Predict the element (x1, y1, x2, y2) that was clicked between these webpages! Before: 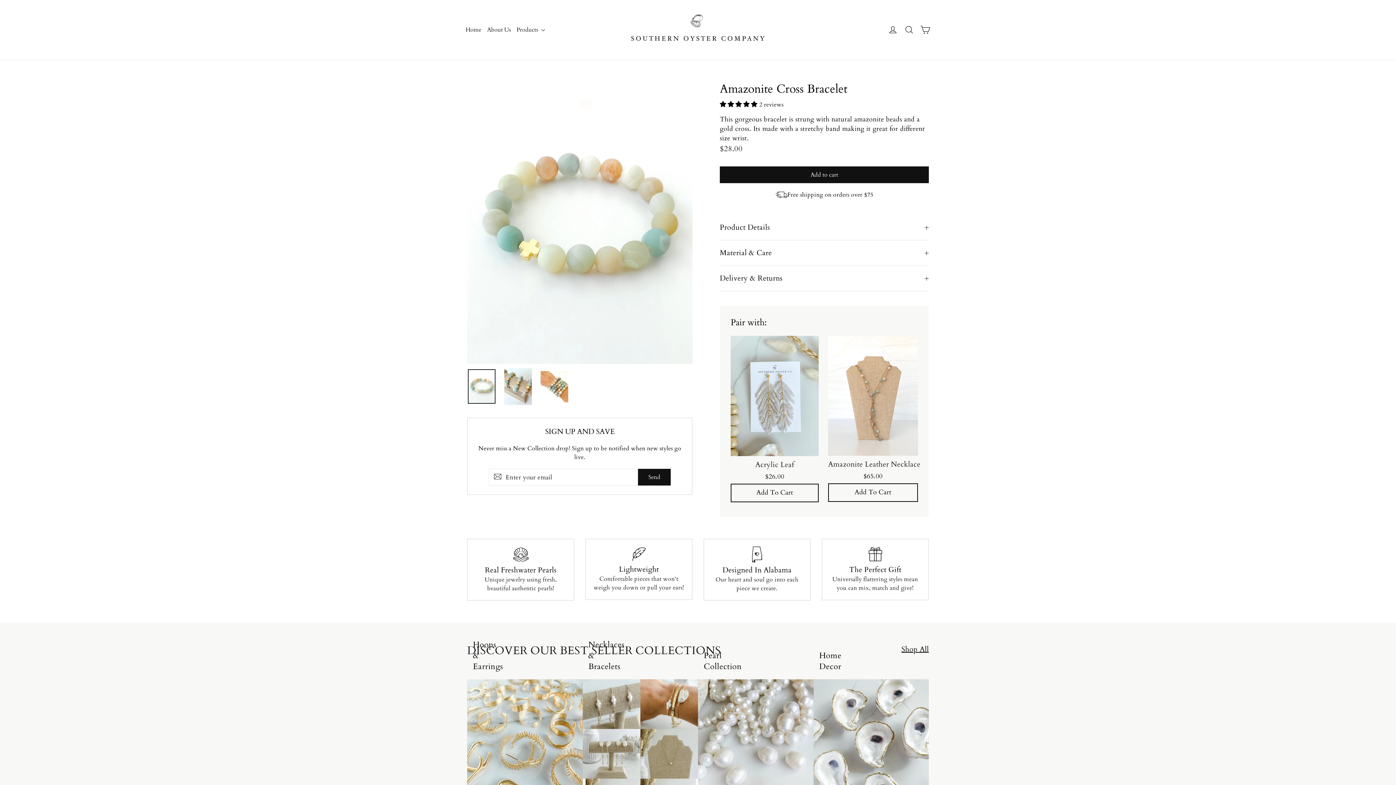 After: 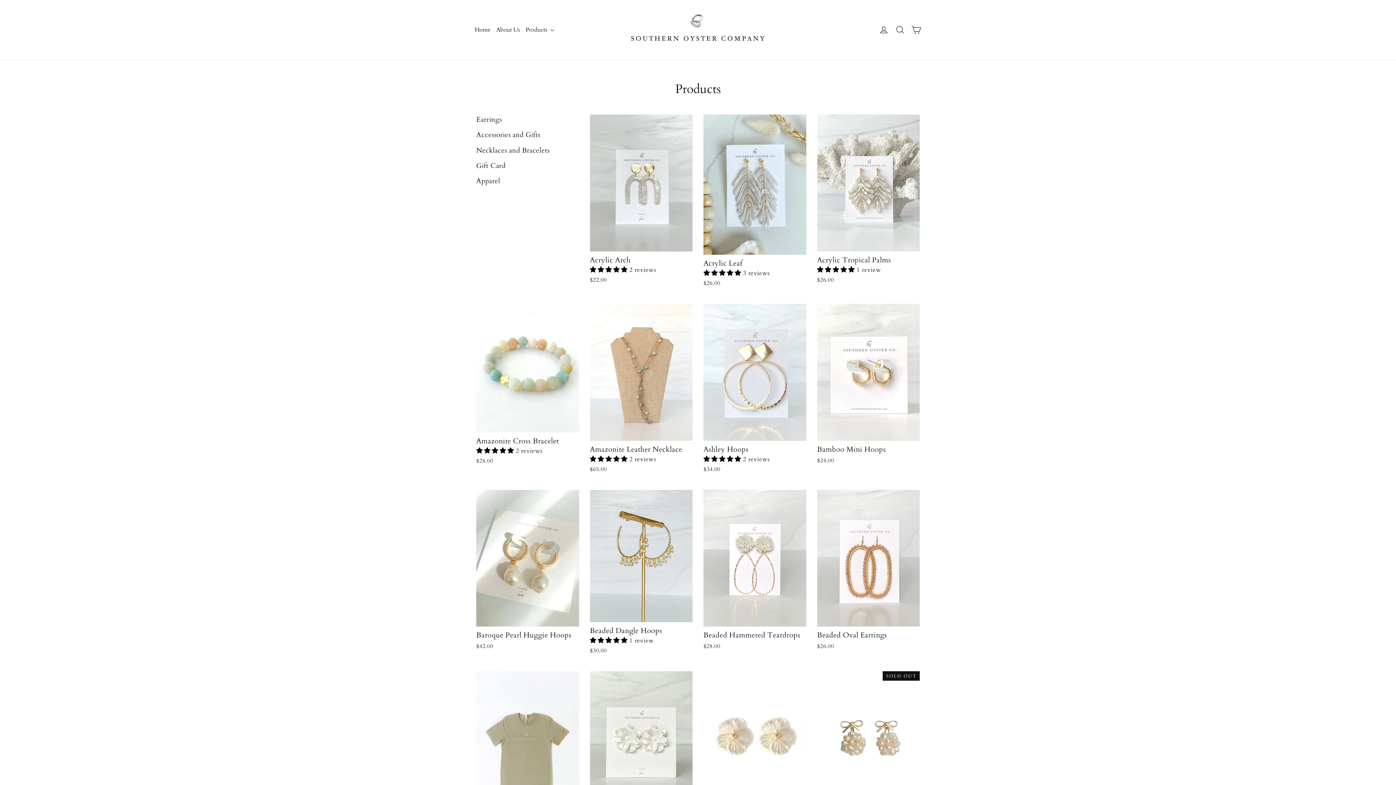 Action: bbox: (513, 22, 548, 36) label: Products 